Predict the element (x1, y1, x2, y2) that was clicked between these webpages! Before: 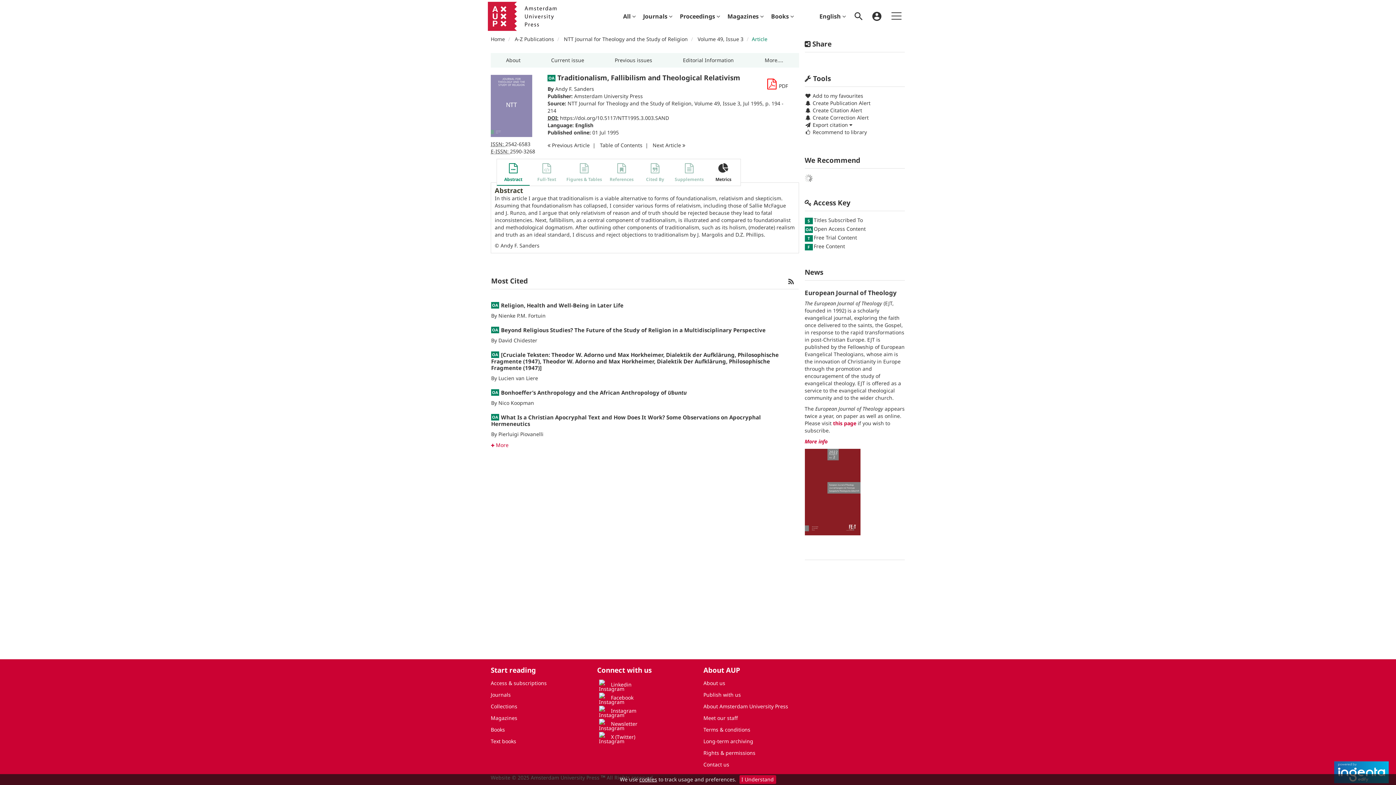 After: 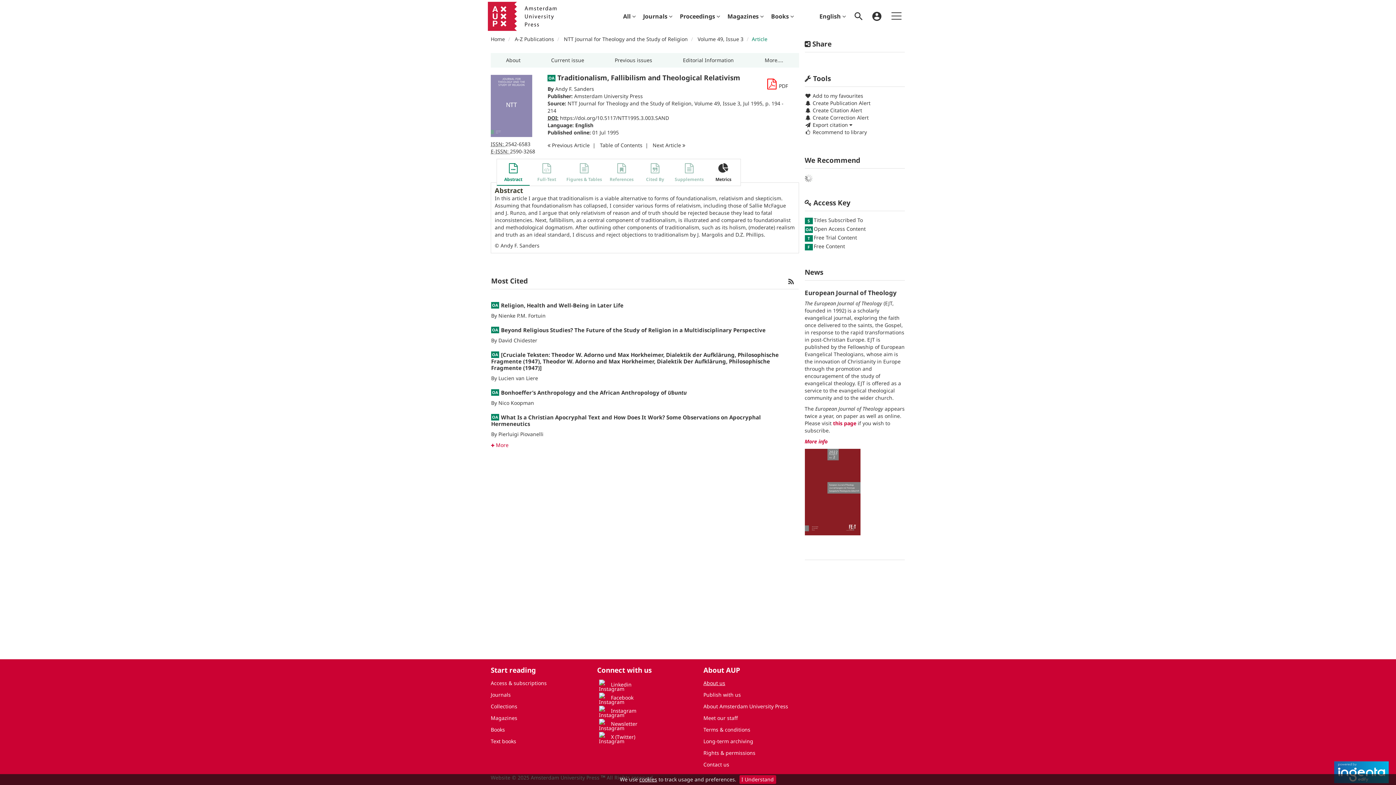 Action: bbox: (703, 680, 725, 686) label: About us